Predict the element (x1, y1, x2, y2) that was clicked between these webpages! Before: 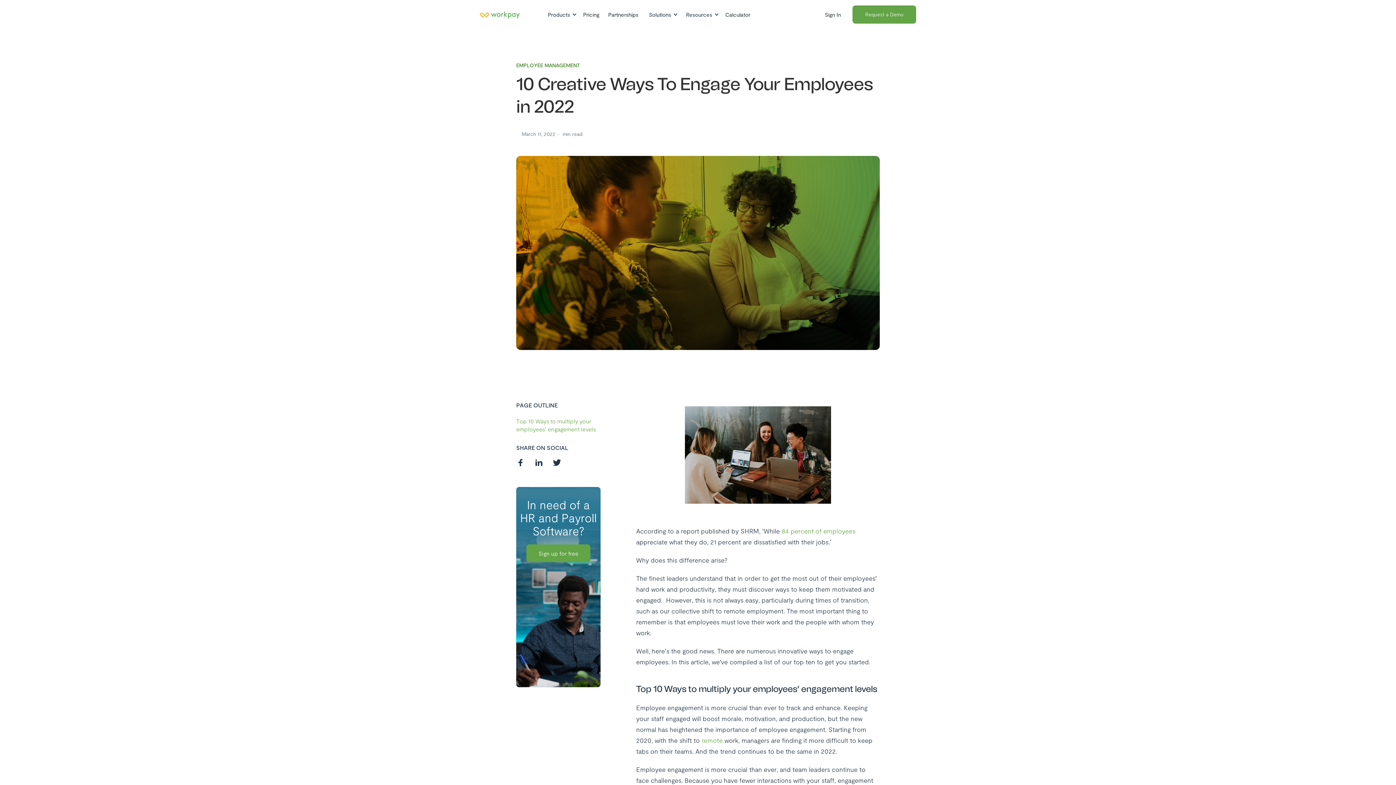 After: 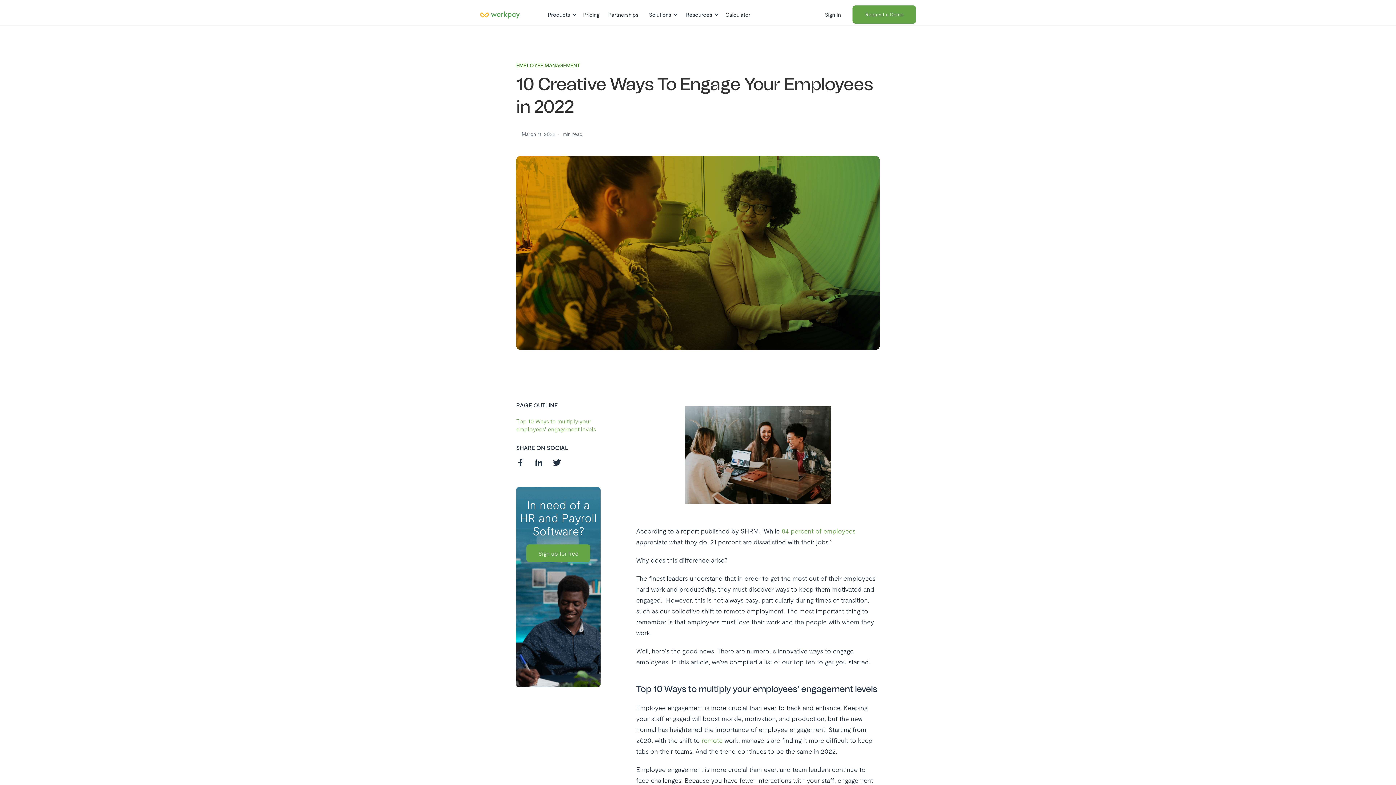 Action: bbox: (534, 458, 543, 467)